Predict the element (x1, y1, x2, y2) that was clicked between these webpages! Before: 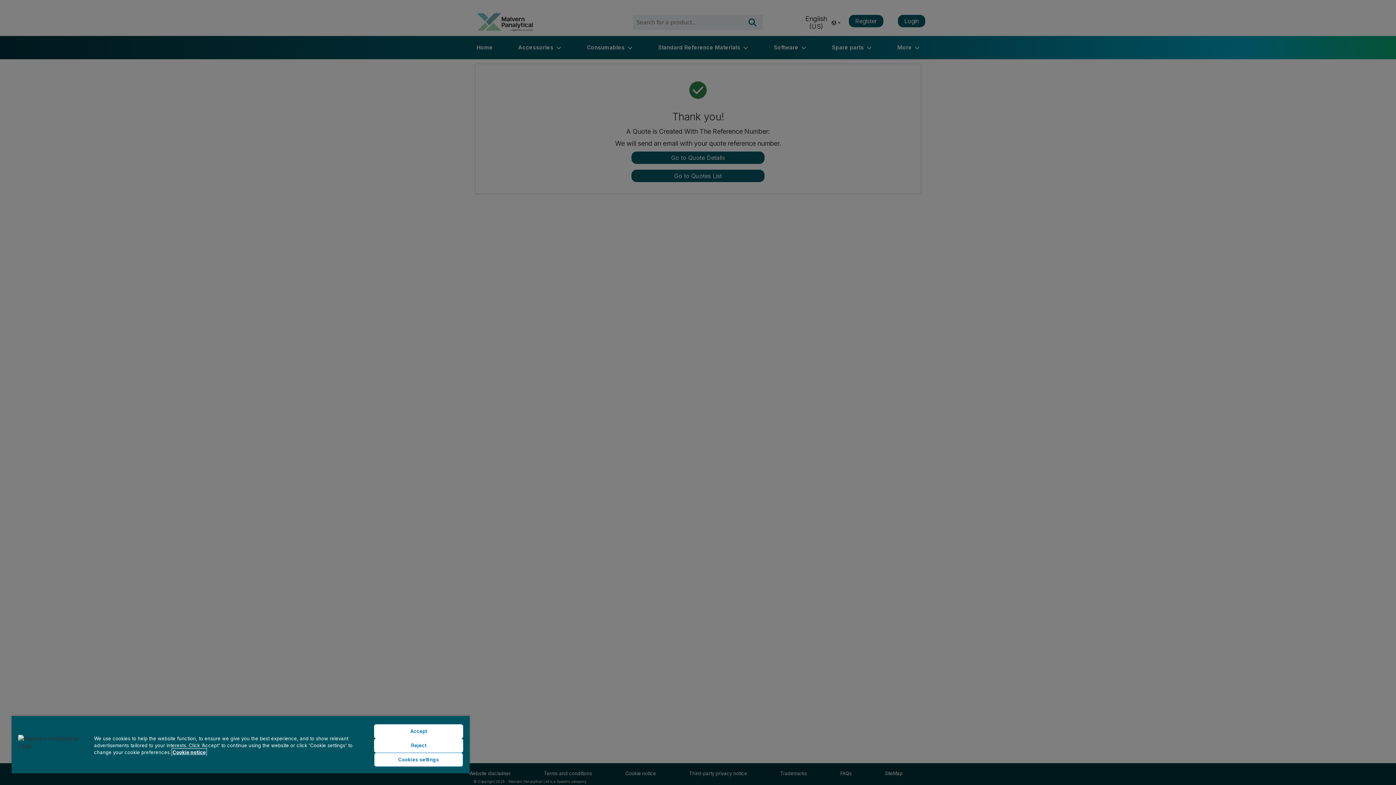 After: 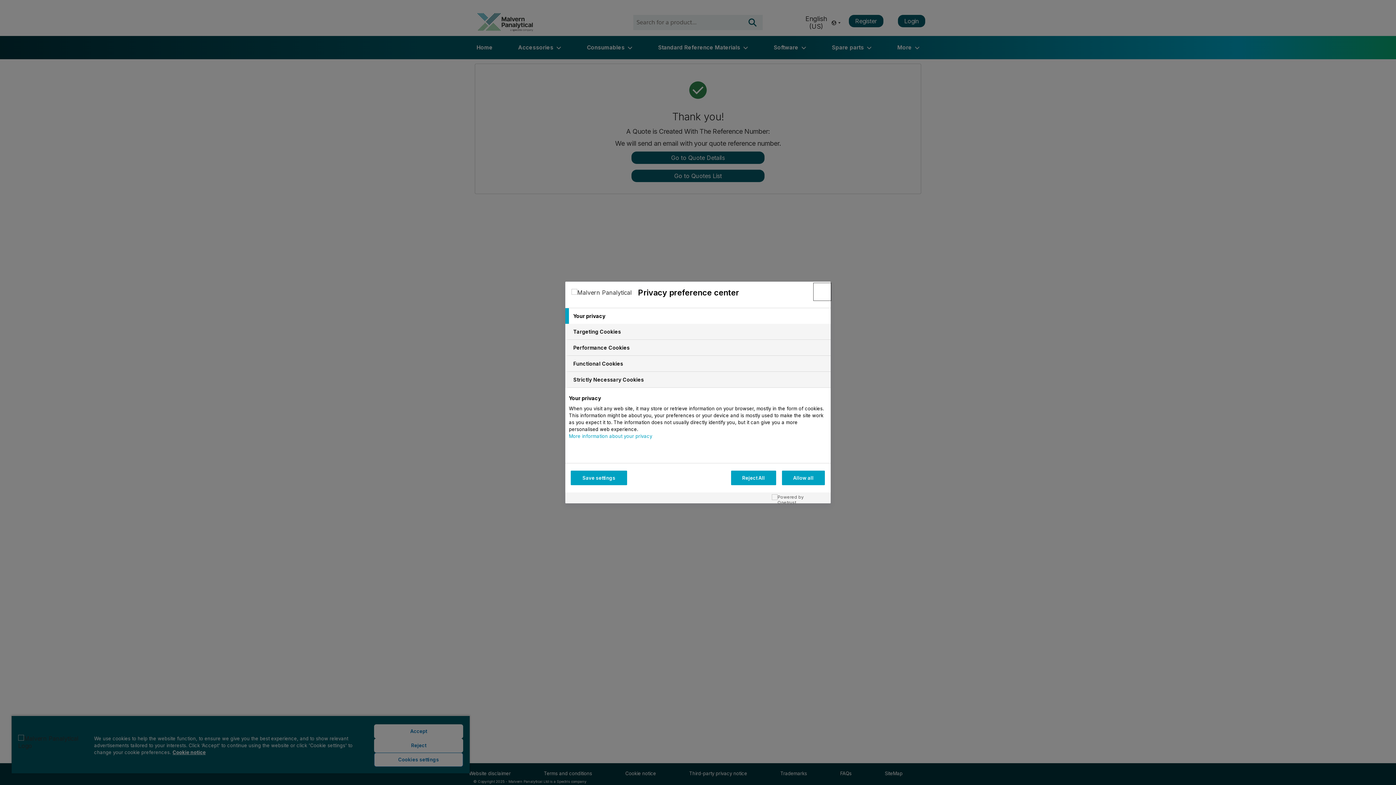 Action: bbox: (374, 753, 463, 767) label: Cookies settings